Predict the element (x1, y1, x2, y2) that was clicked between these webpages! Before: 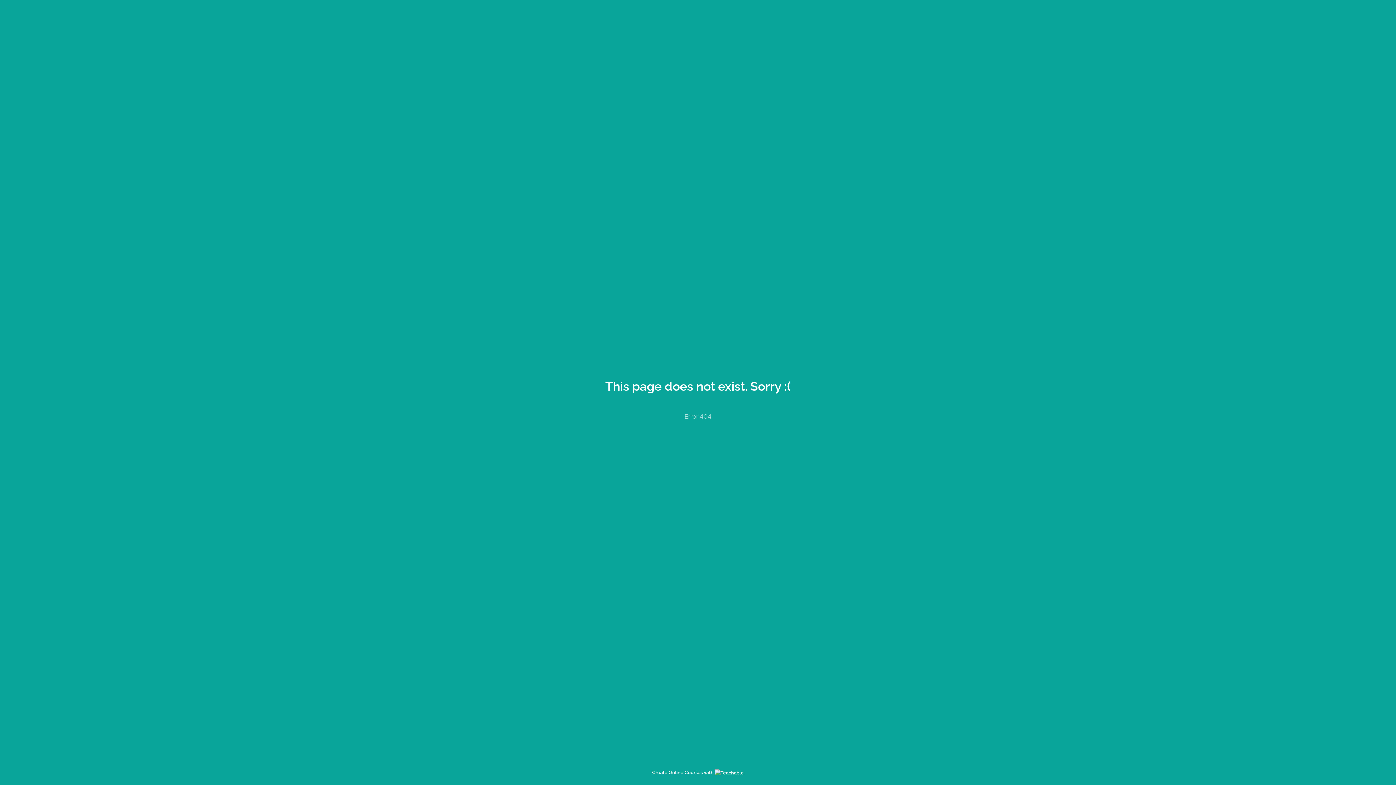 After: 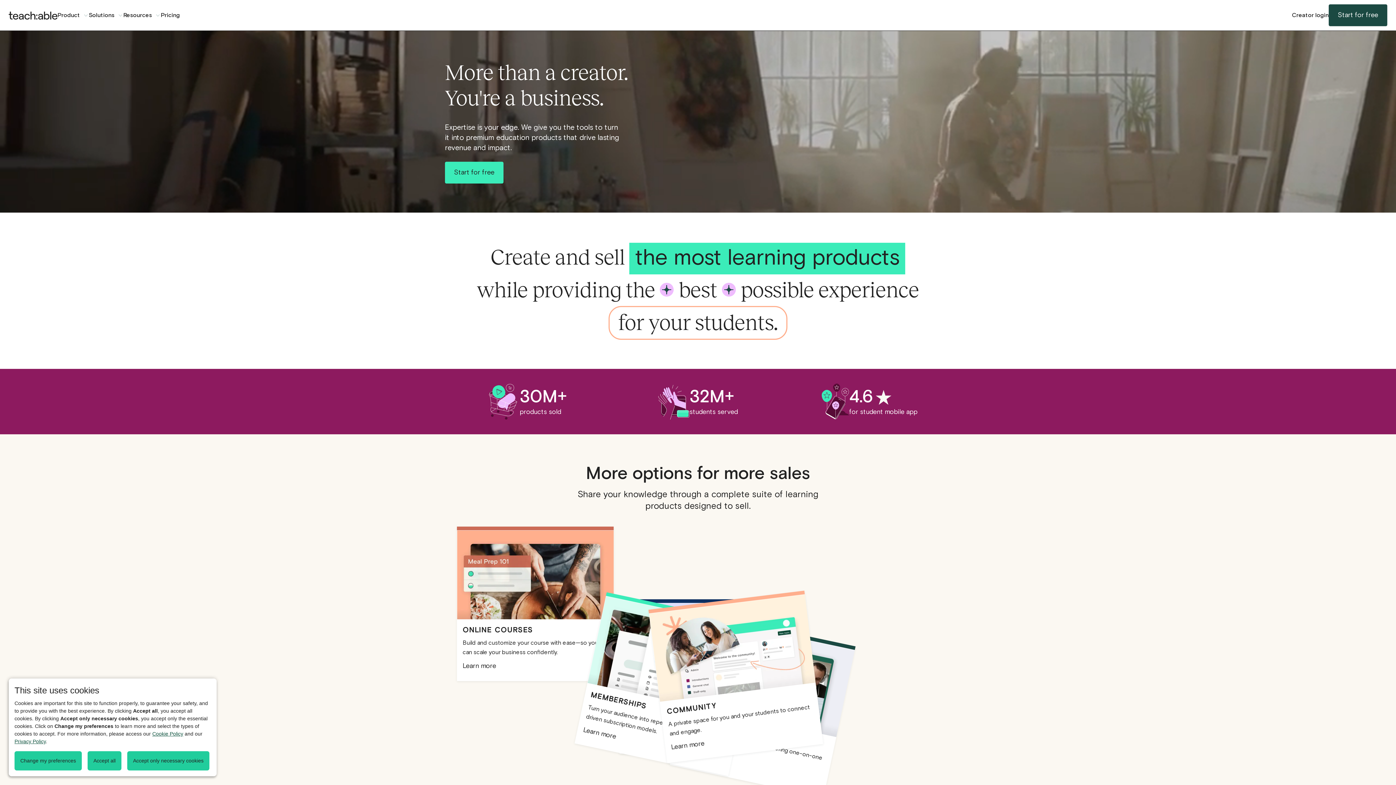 Action: label: Create Online Courses with  bbox: (652, 770, 744, 775)